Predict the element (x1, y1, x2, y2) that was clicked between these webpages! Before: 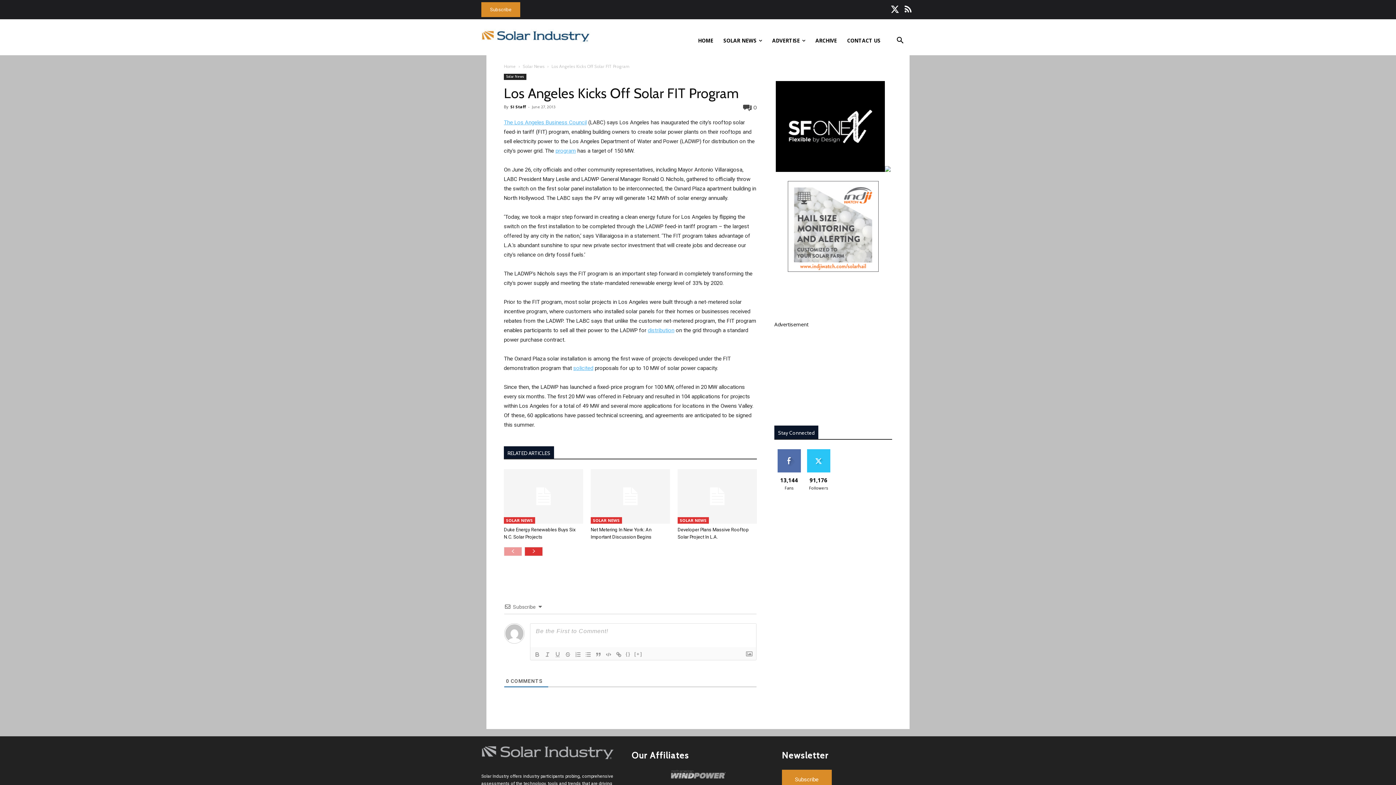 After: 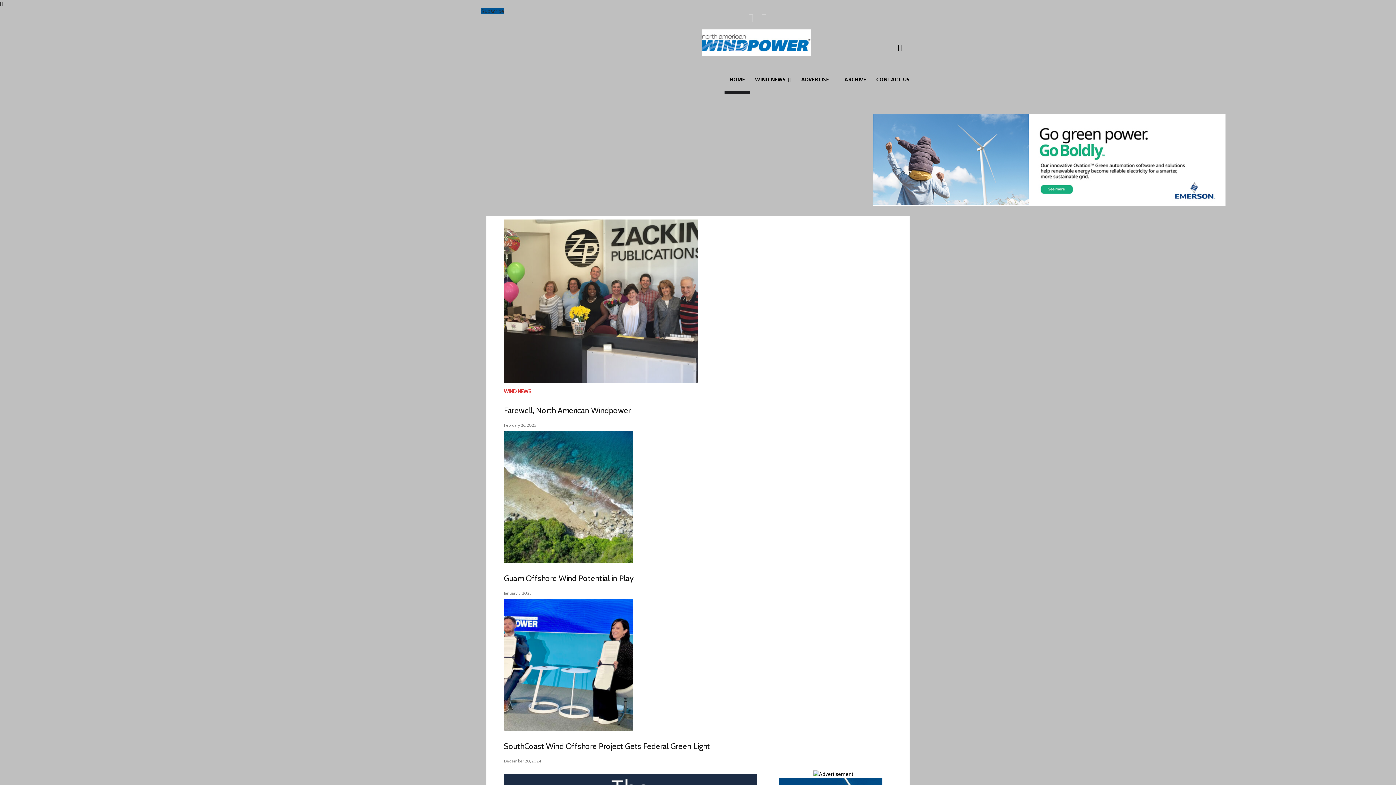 Action: bbox: (631, 770, 764, 784)